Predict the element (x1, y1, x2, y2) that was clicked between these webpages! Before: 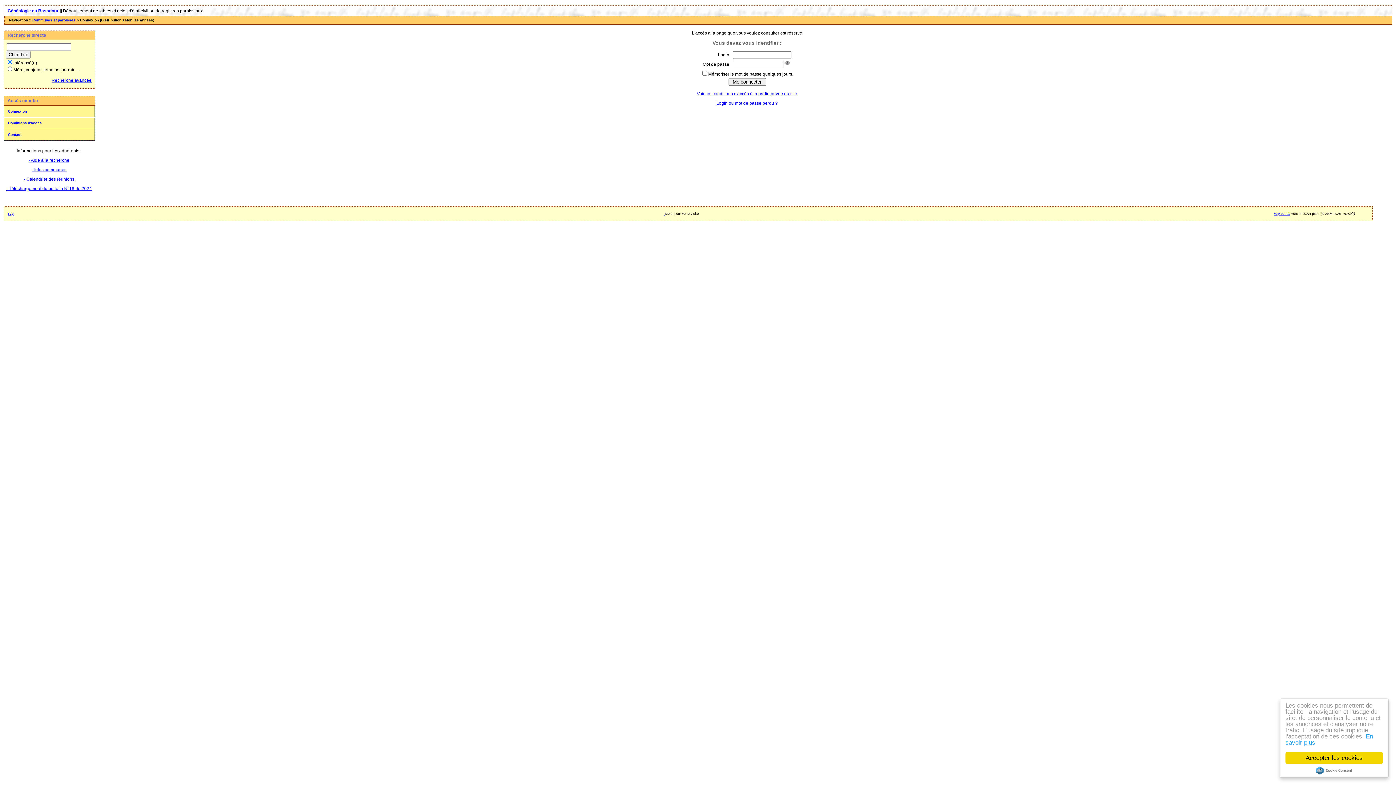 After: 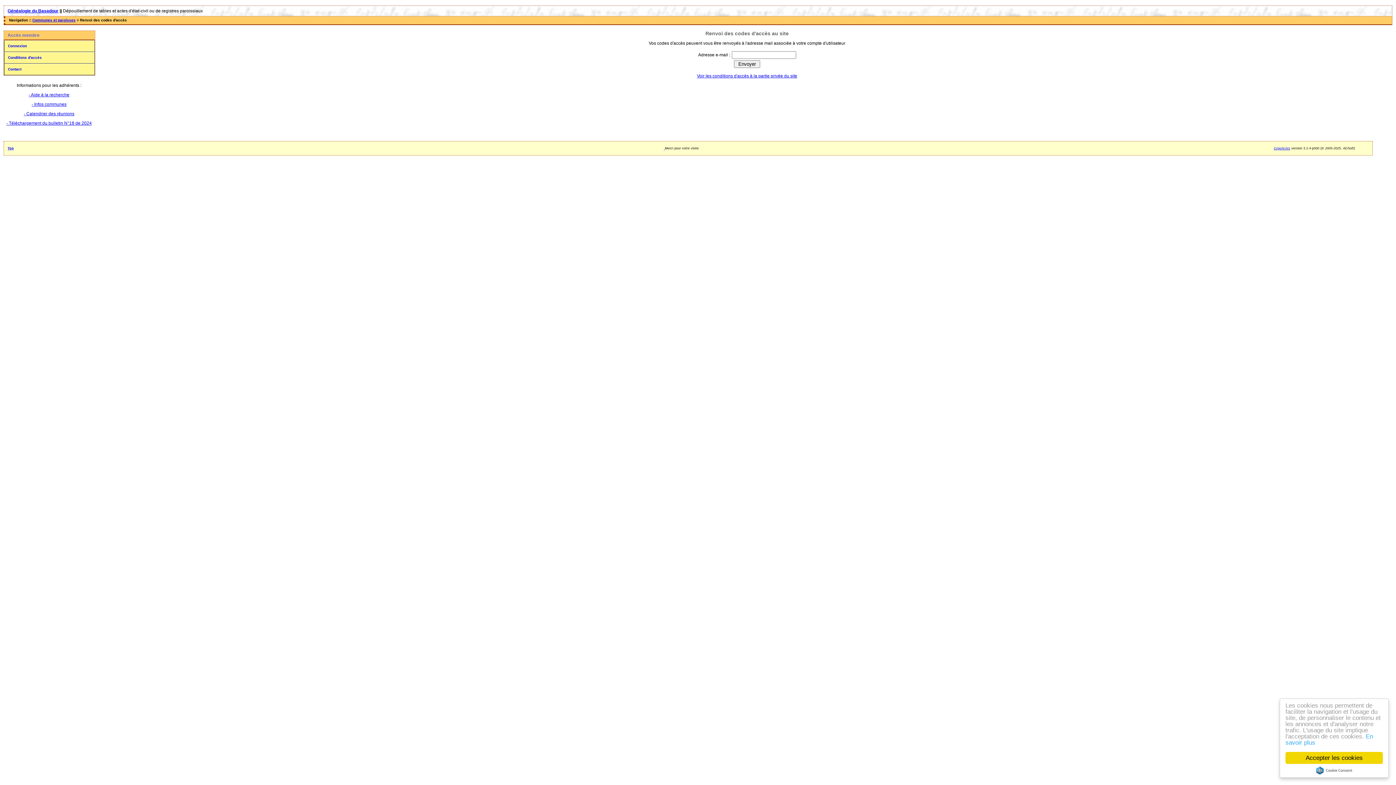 Action: label: Login ou mot de passe perdu ? bbox: (716, 100, 778, 105)